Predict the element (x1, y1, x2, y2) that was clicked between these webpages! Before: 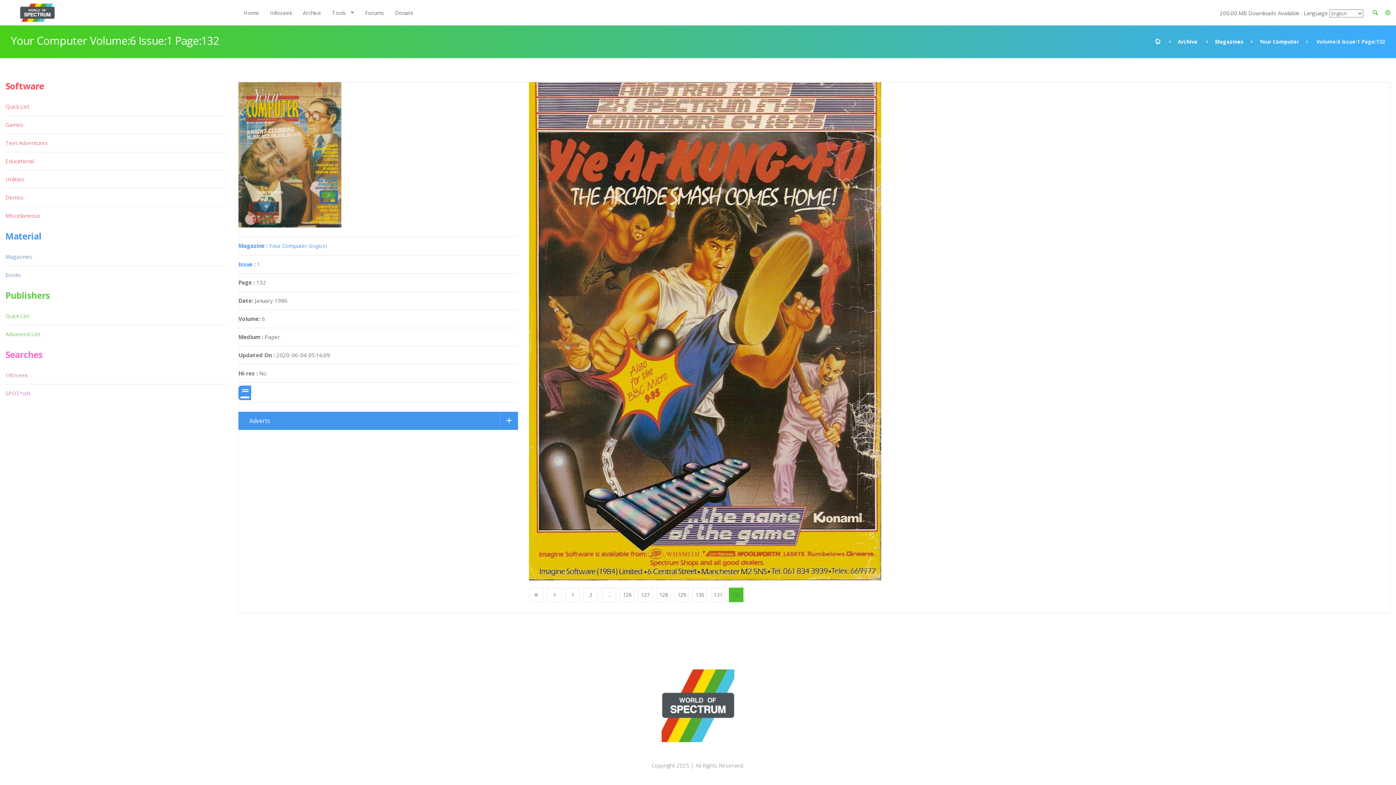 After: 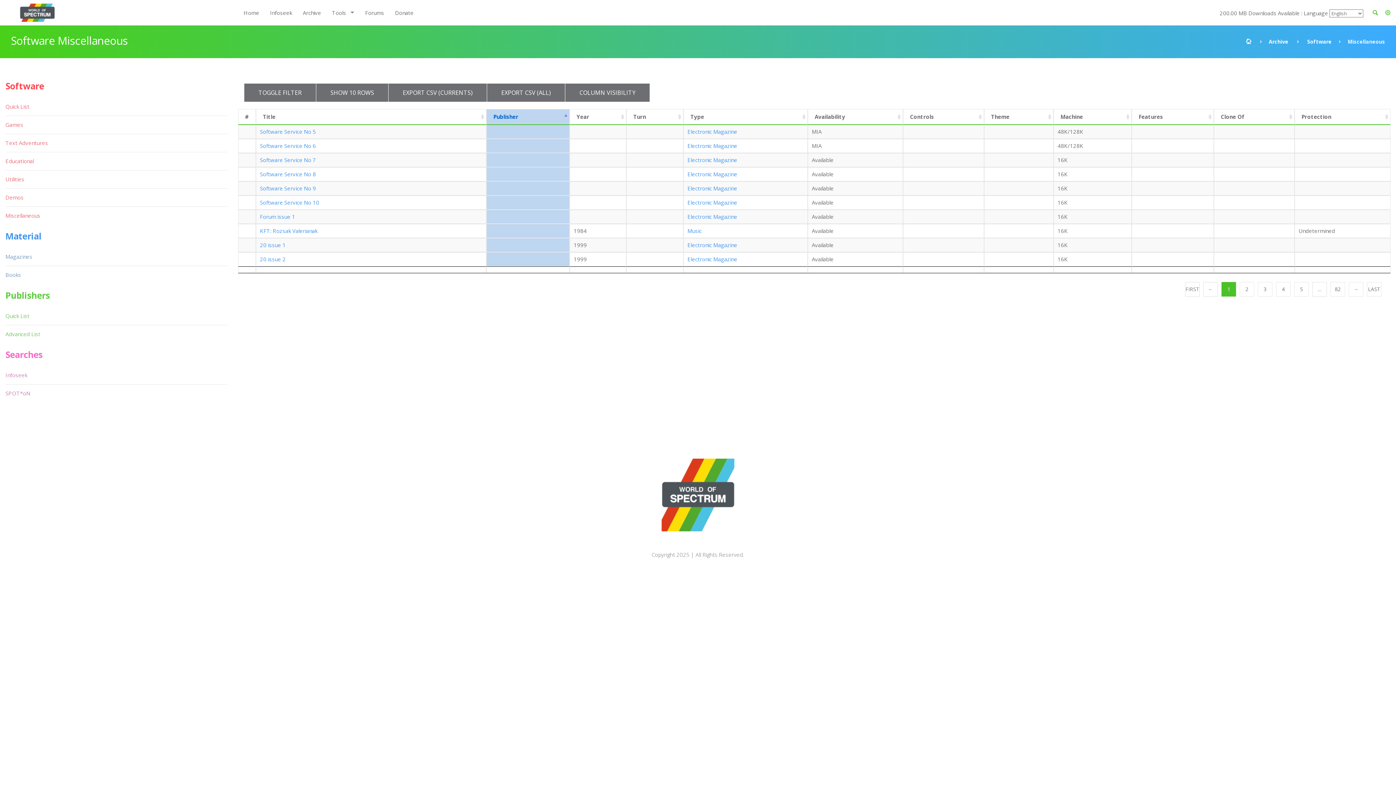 Action: bbox: (5, 206, 41, 224) label: Miscellaneous